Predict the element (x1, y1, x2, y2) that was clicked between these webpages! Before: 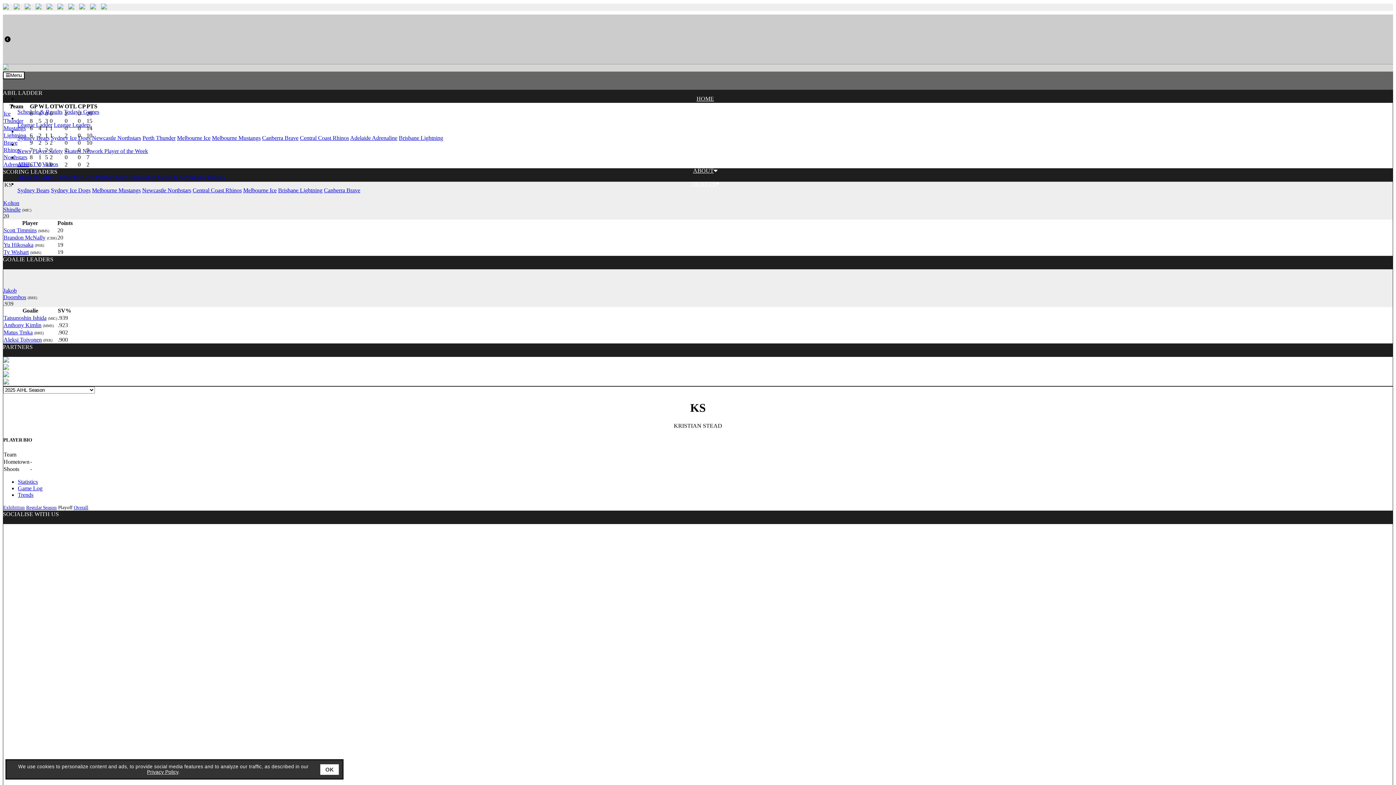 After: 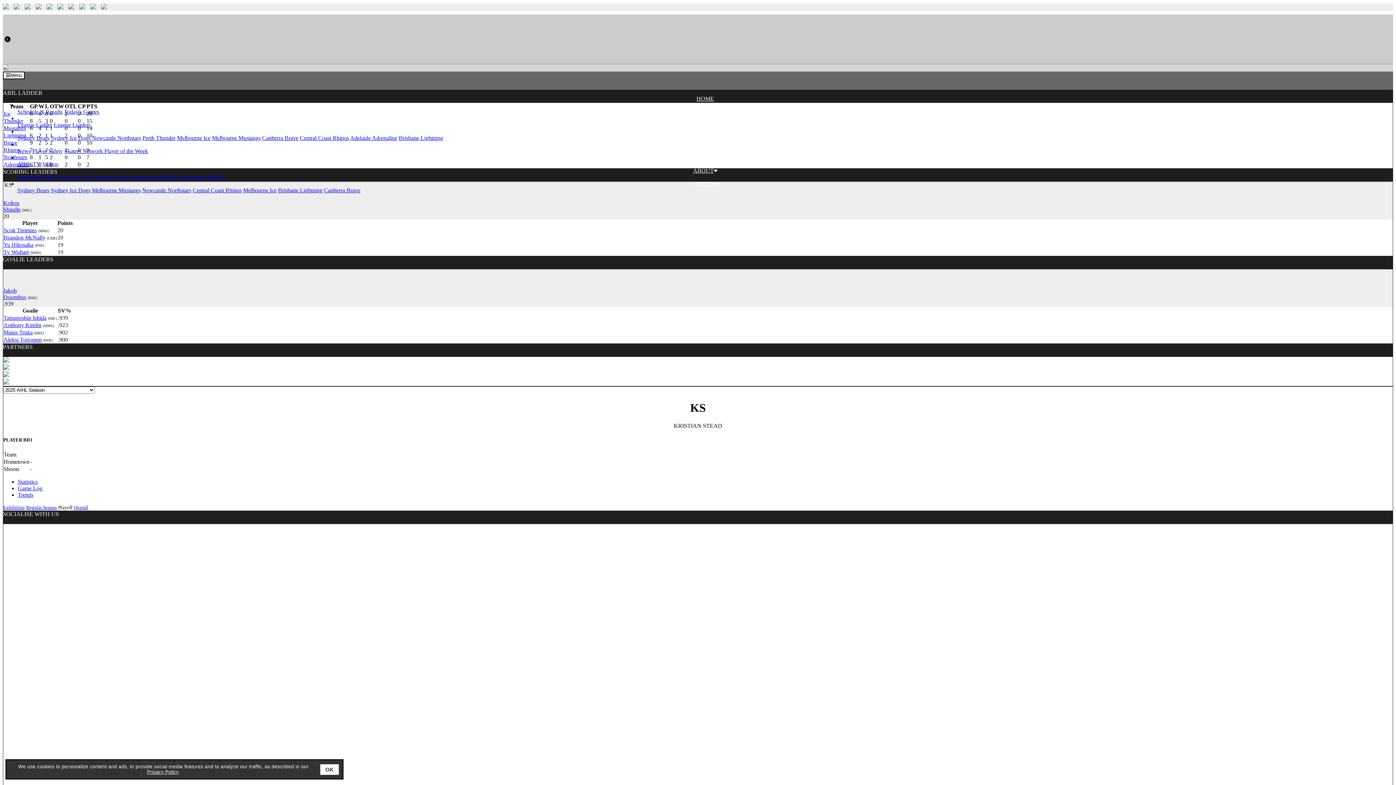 Action: label: Privacy Policy bbox: (147, 769, 178, 775)